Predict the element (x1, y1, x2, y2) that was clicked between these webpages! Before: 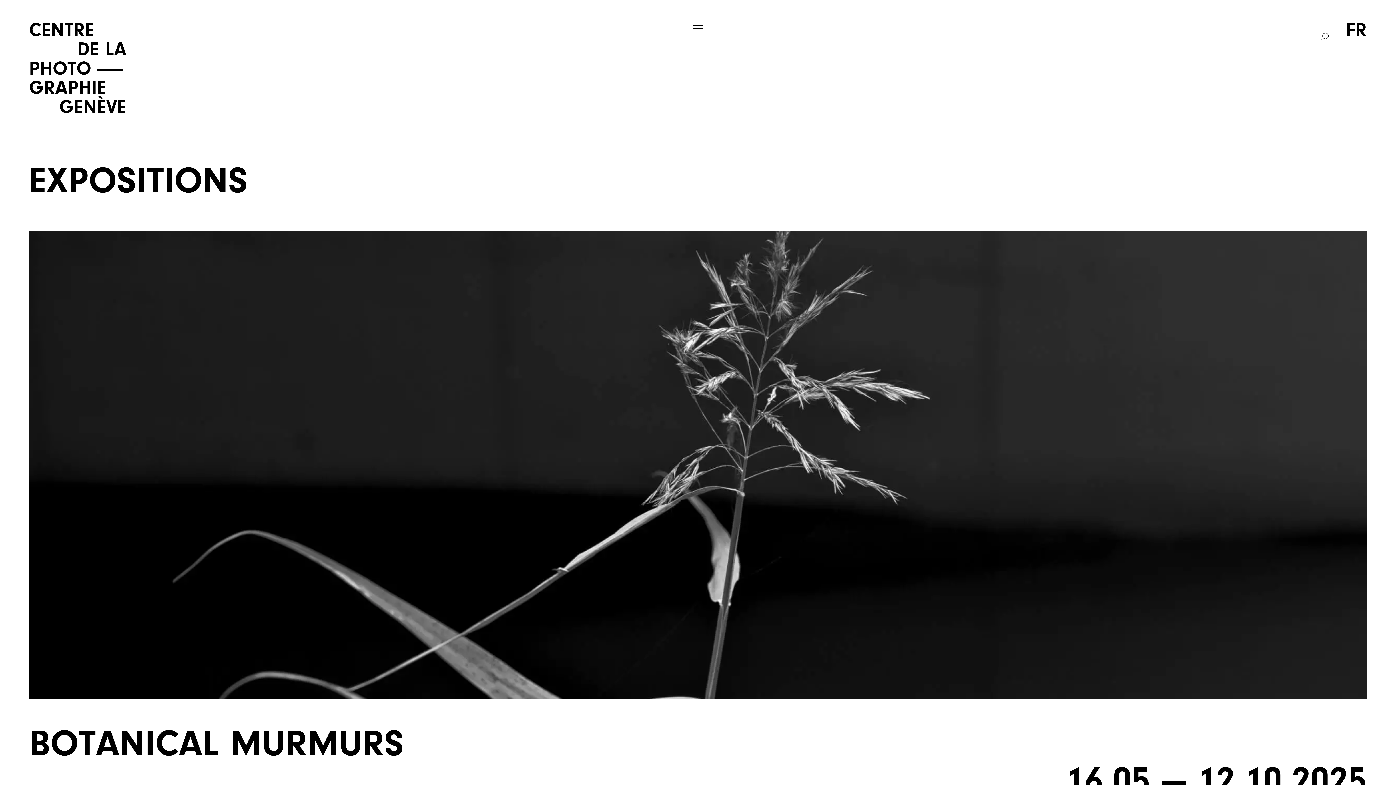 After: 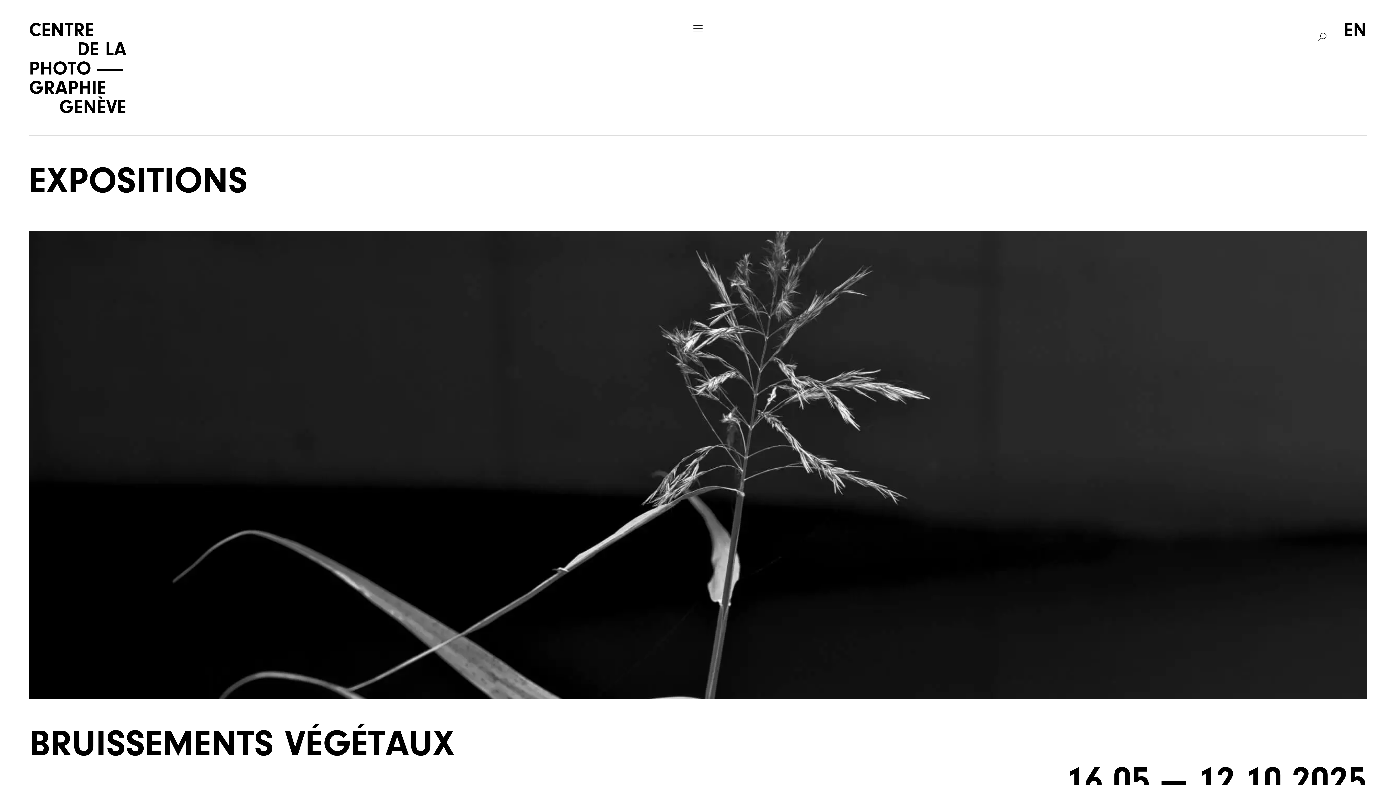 Action: label: FR bbox: (1346, 21, 1367, 41)